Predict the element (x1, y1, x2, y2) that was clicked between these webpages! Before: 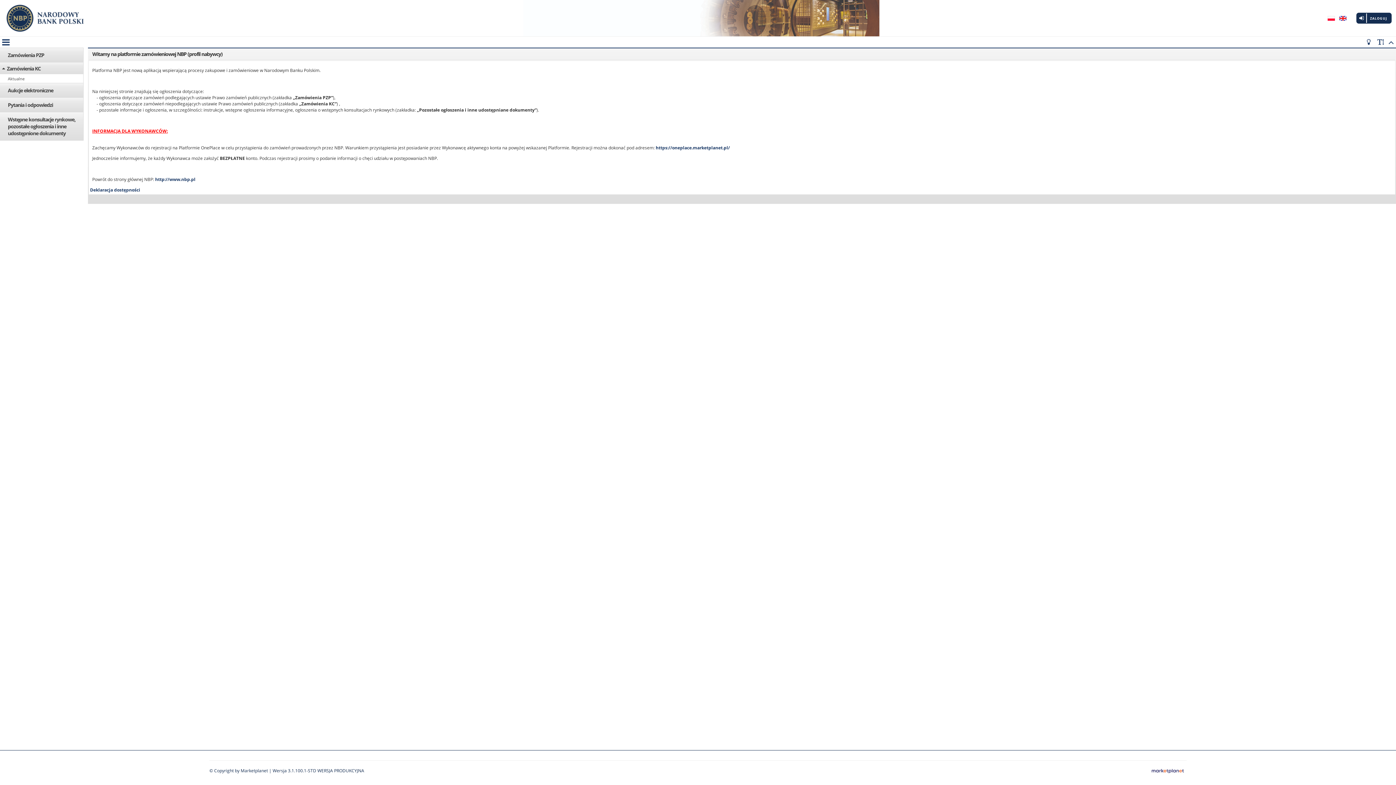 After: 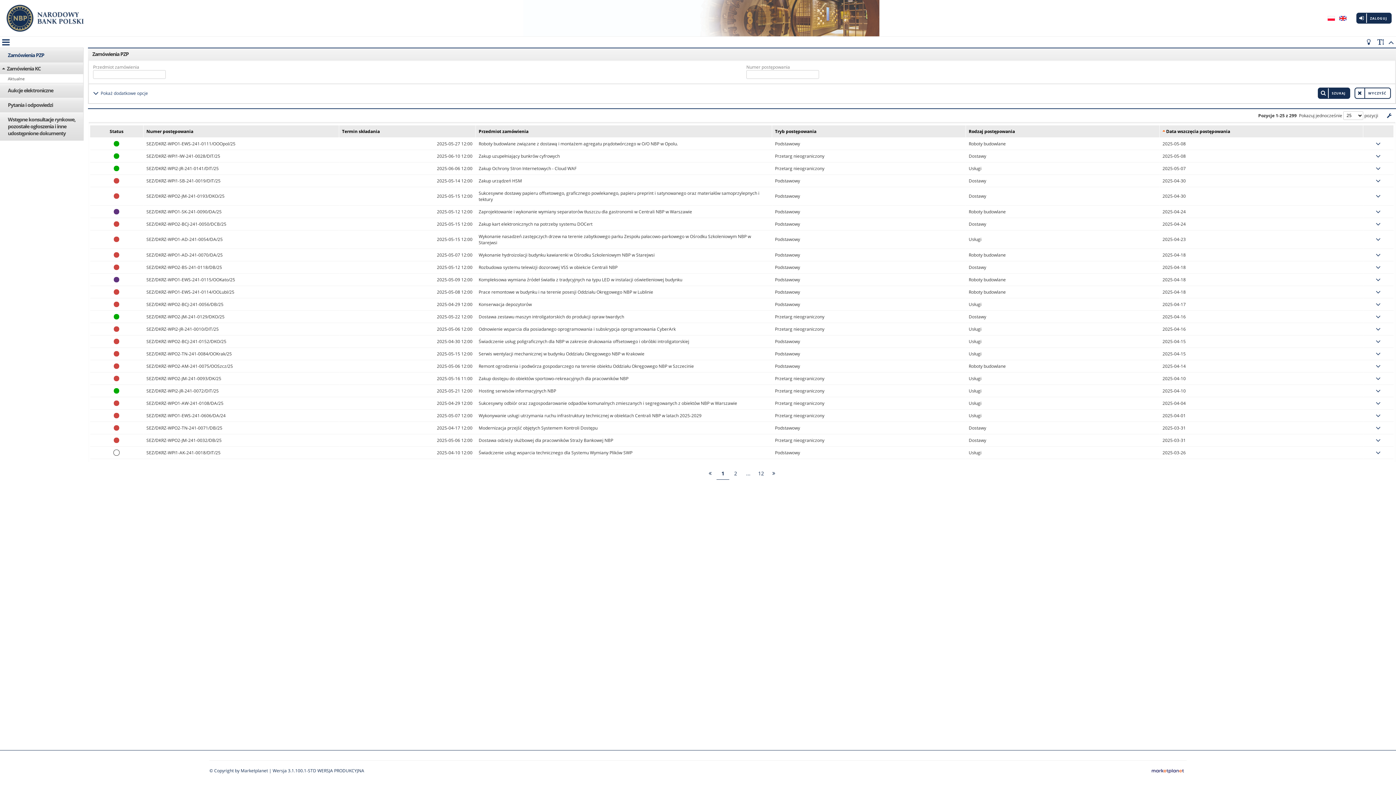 Action: bbox: (7, 51, 44, 58) label: Zamówienia PZP